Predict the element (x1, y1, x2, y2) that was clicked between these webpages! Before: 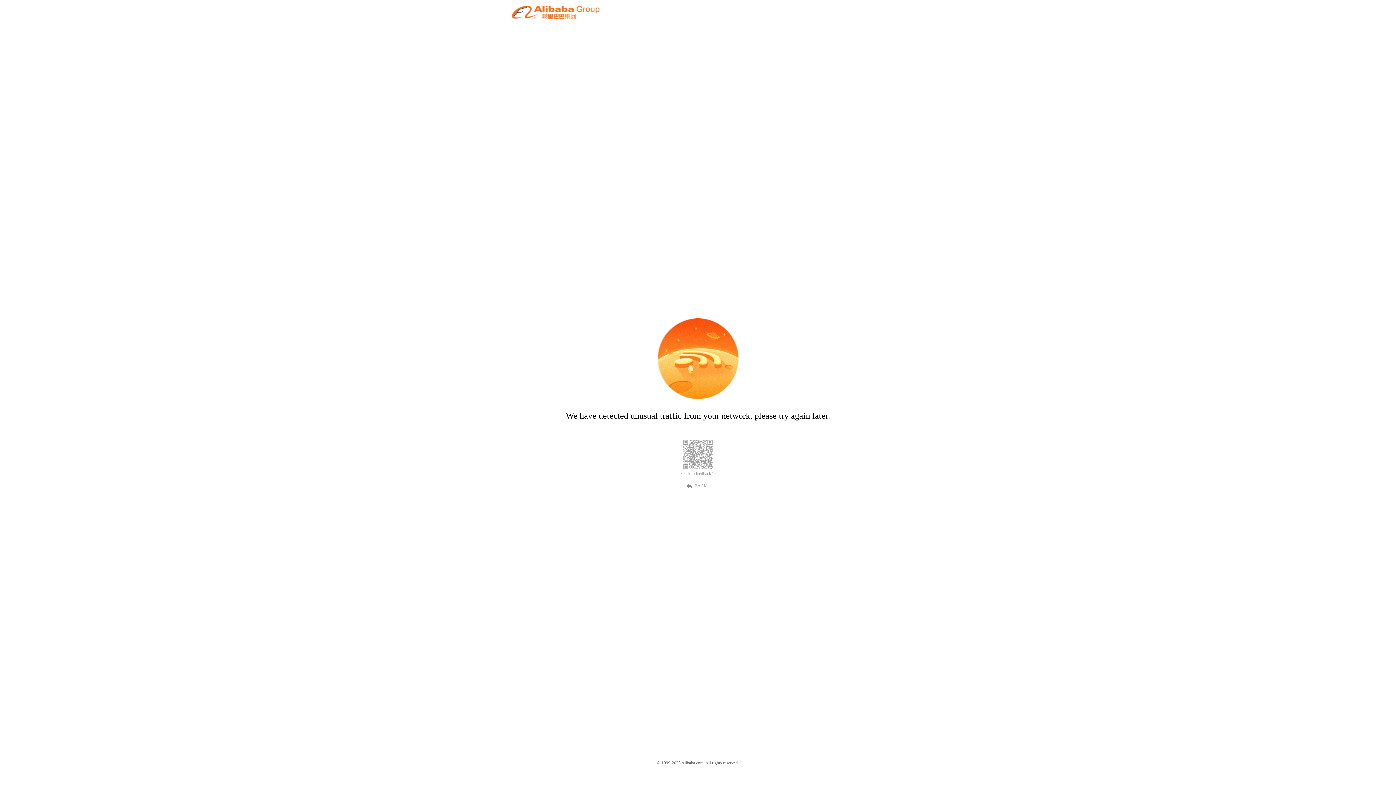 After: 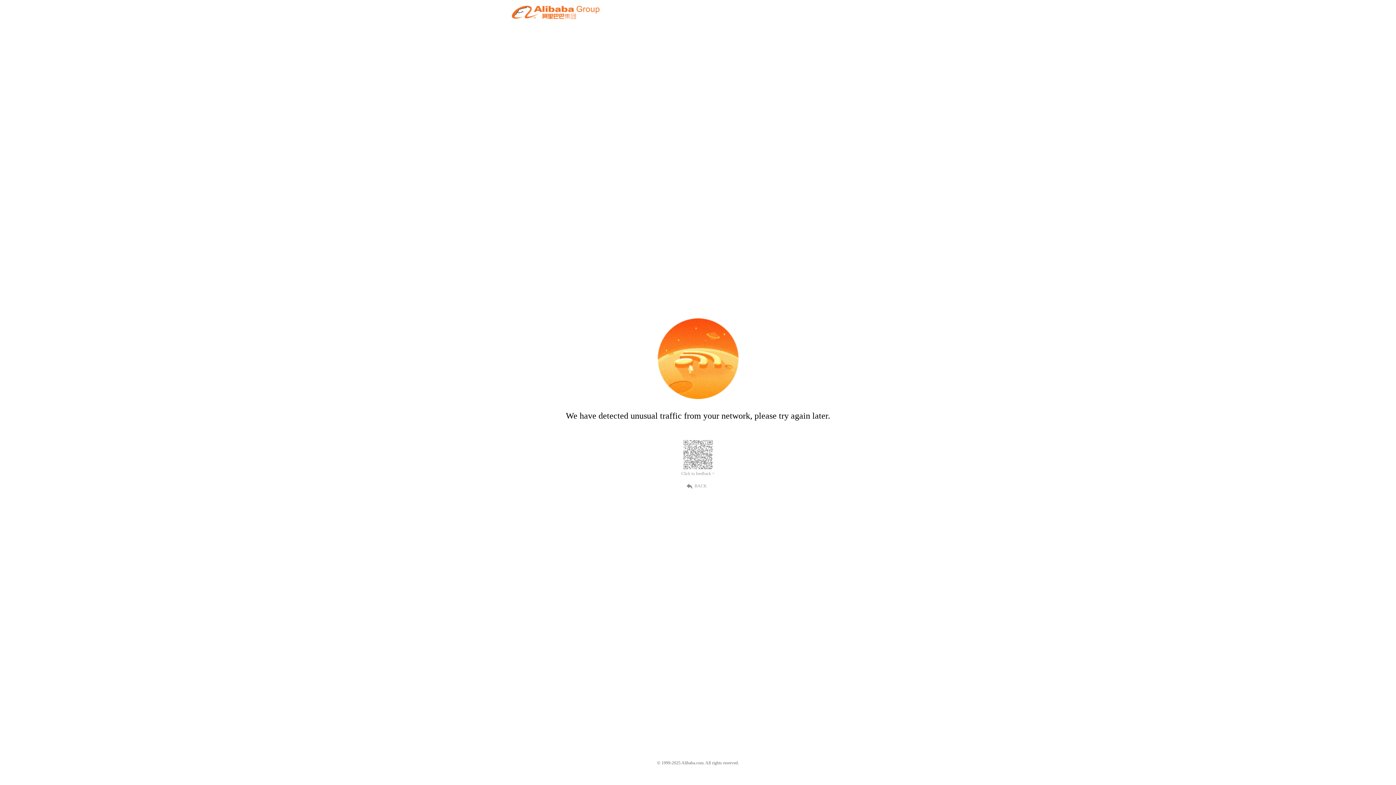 Action: bbox: (689, 482, 707, 489) label: BACK